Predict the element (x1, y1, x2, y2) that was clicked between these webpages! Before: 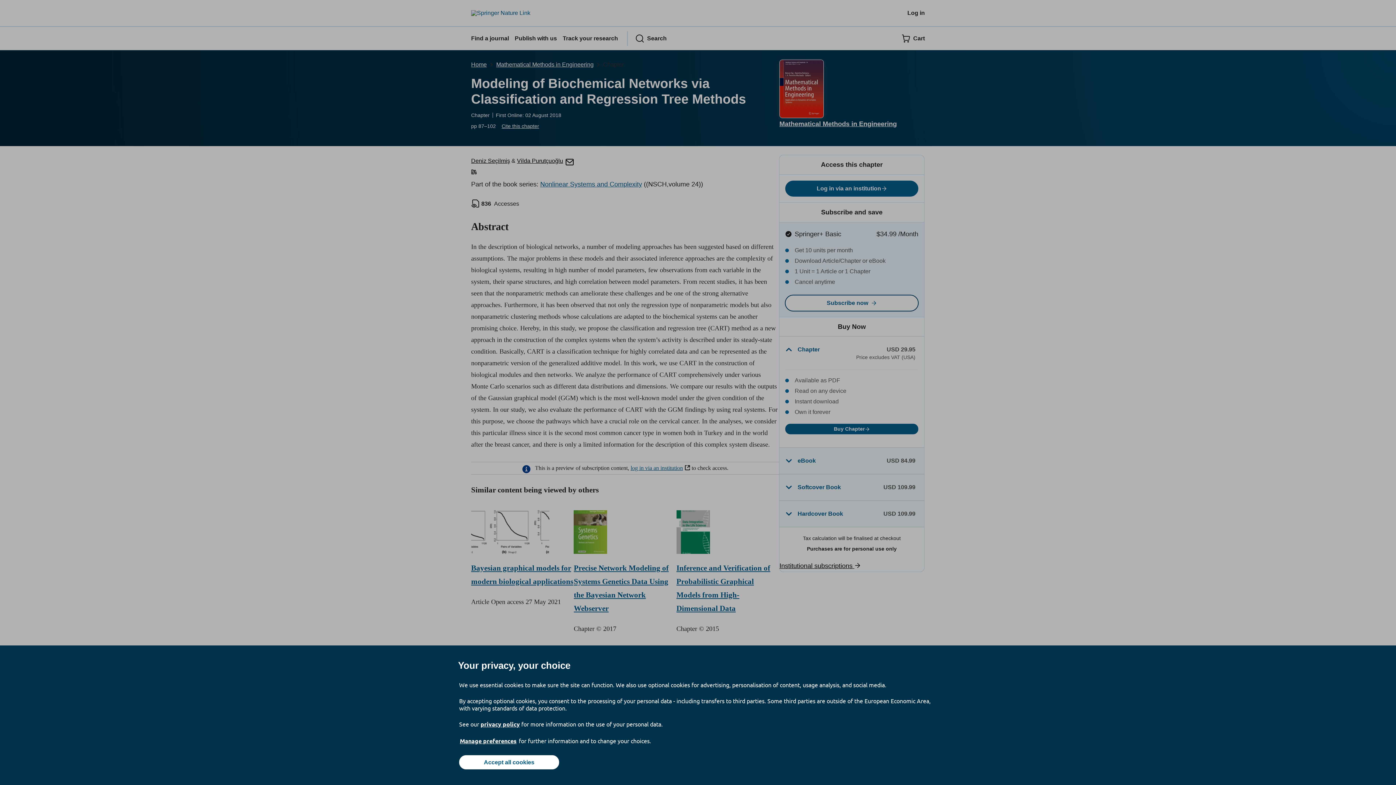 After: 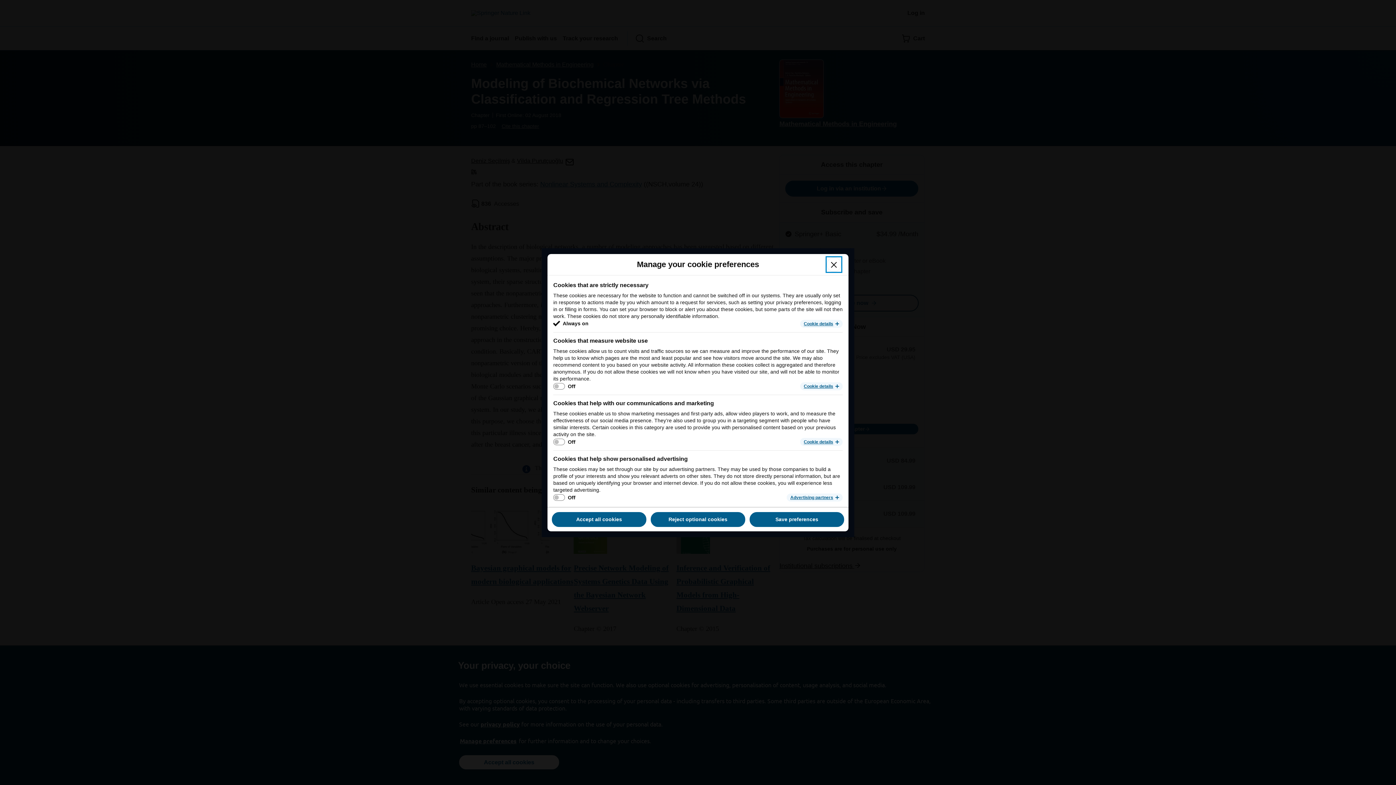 Action: bbox: (459, 737, 517, 745) label: Manage preferences